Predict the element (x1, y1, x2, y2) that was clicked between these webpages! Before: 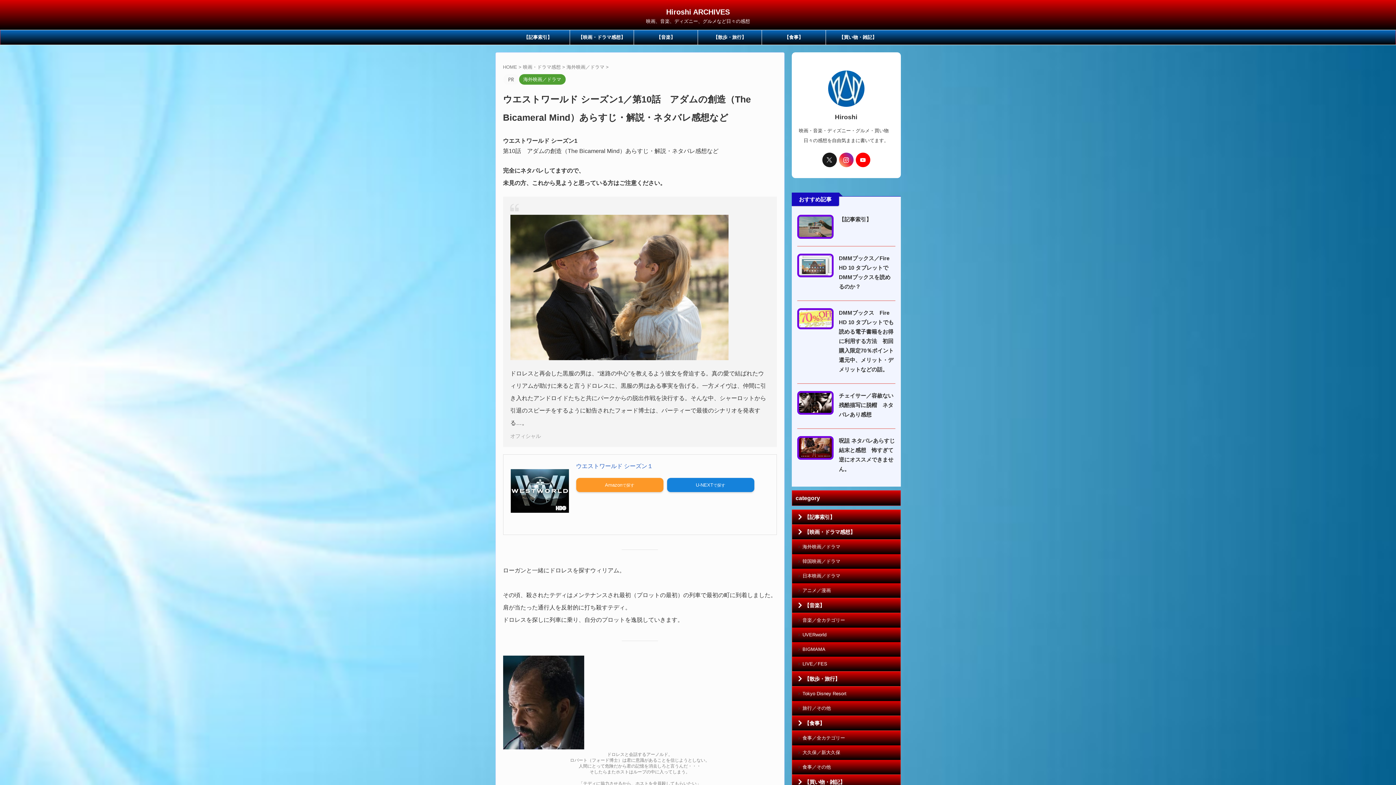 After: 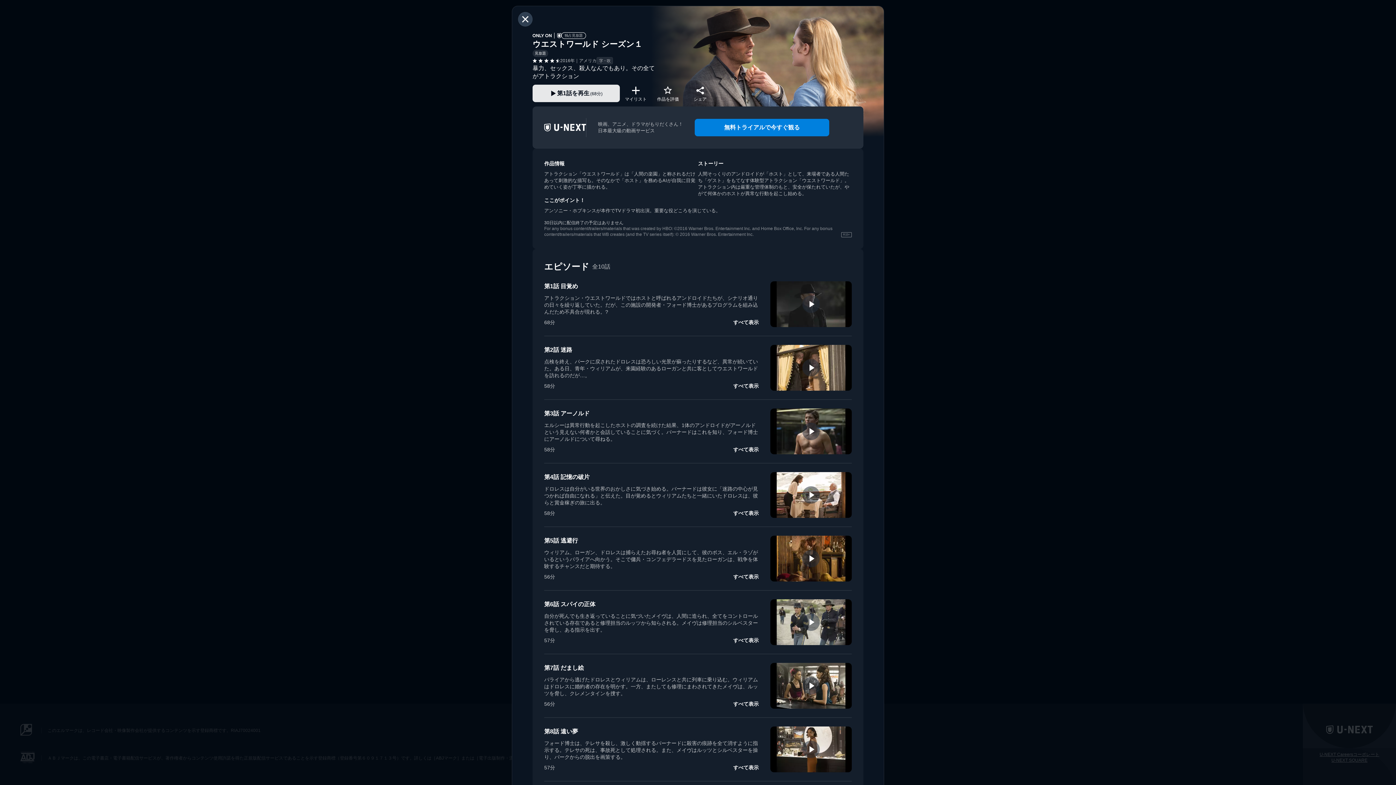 Action: bbox: (667, 478, 754, 492) label: U-NEXT